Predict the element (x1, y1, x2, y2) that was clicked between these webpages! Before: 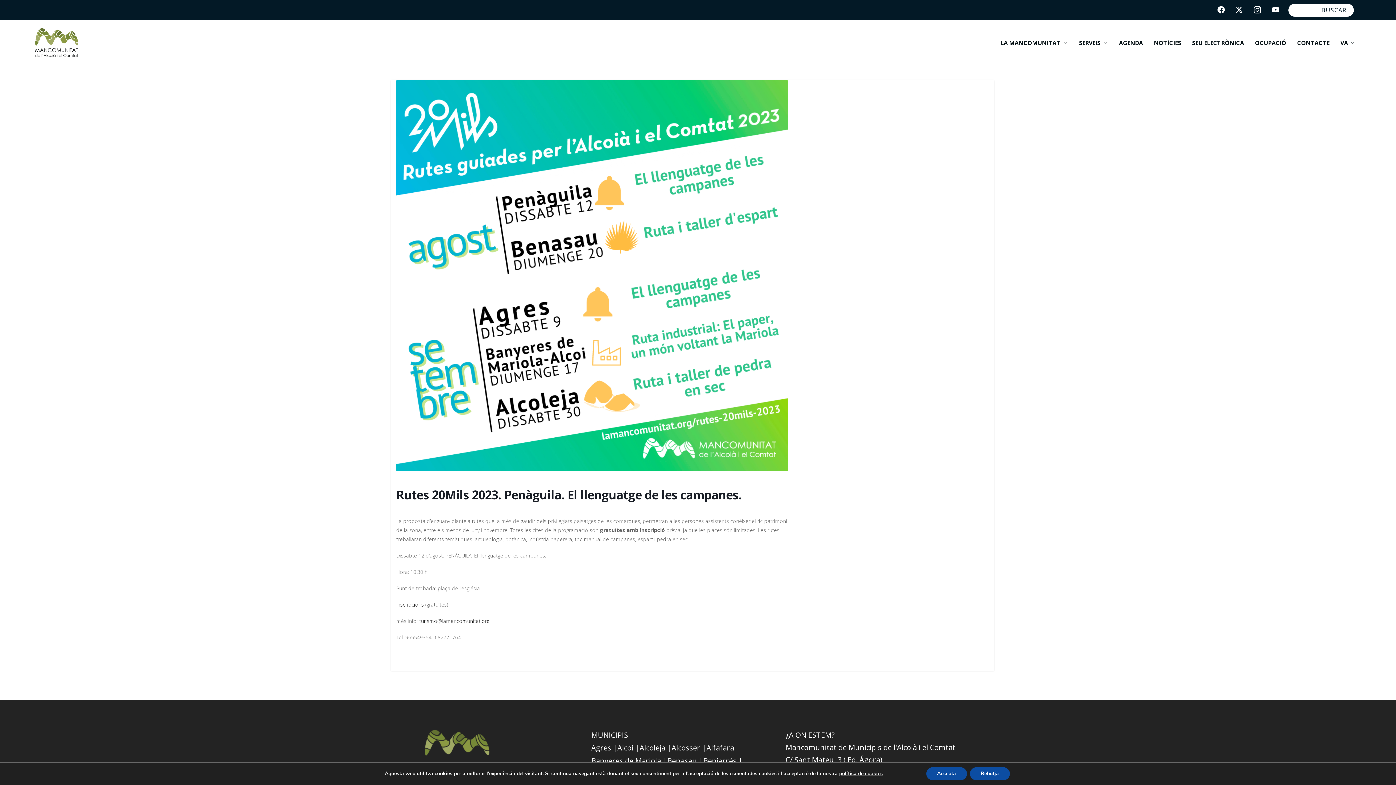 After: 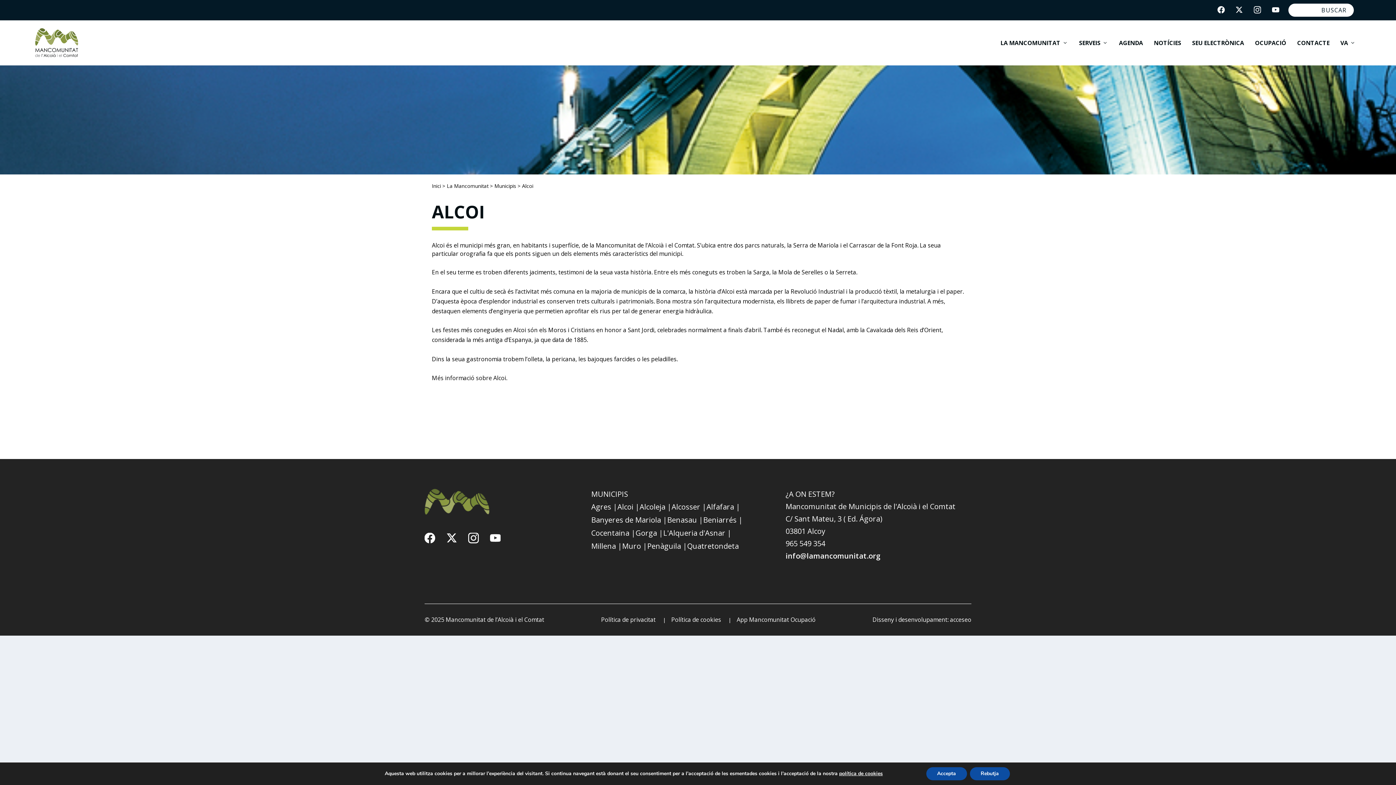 Action: label: Alcoi | bbox: (617, 743, 639, 752)